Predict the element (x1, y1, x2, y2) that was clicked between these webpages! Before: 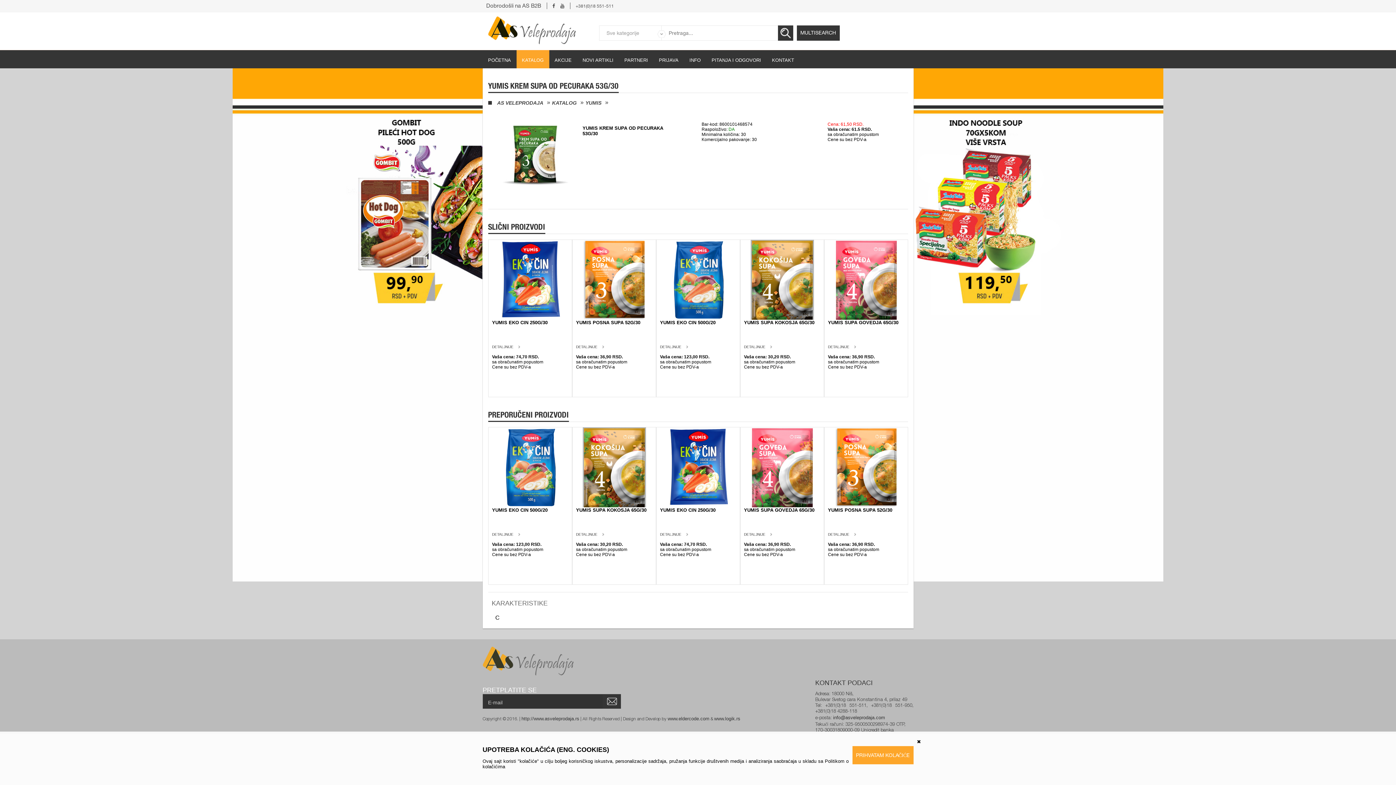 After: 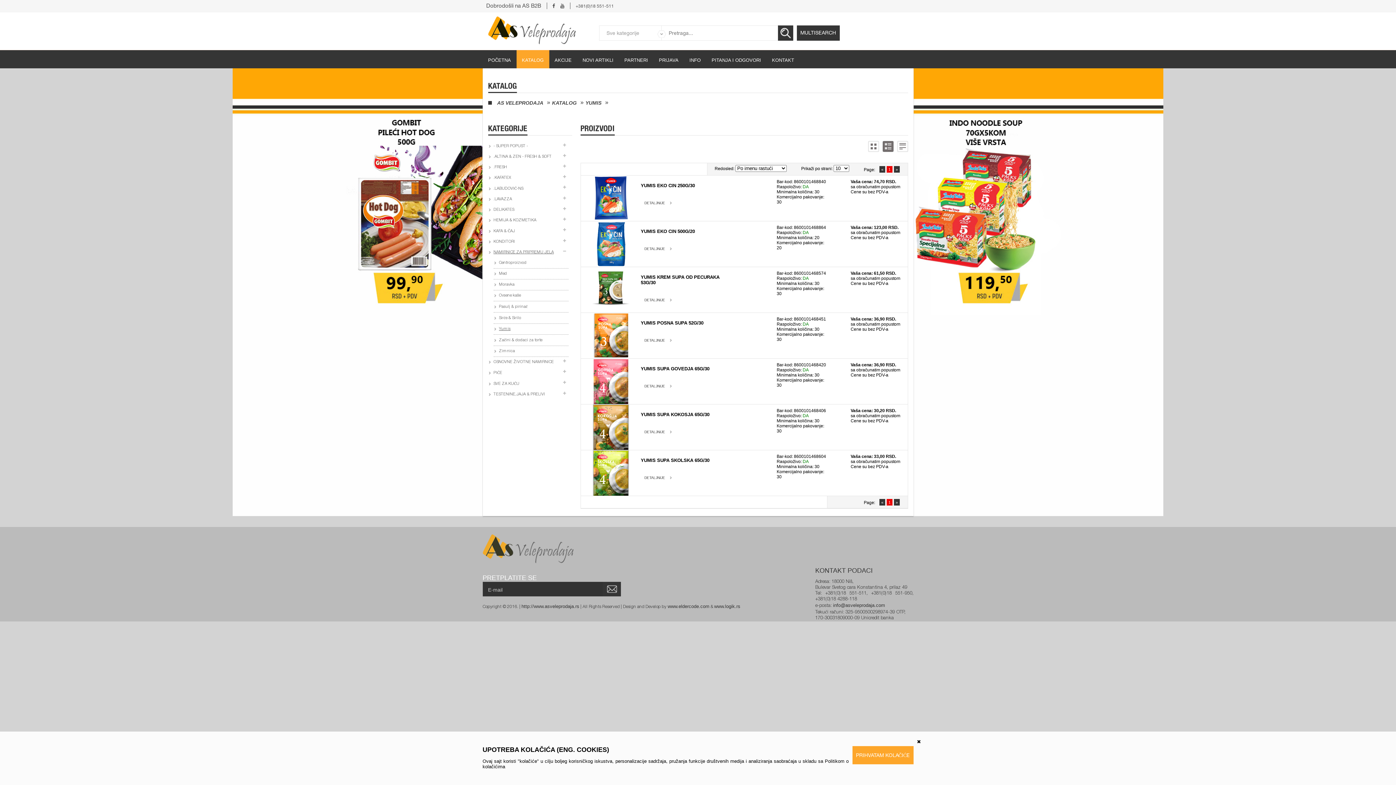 Action: label: YUMIS bbox: (585, 98, 603, 105)